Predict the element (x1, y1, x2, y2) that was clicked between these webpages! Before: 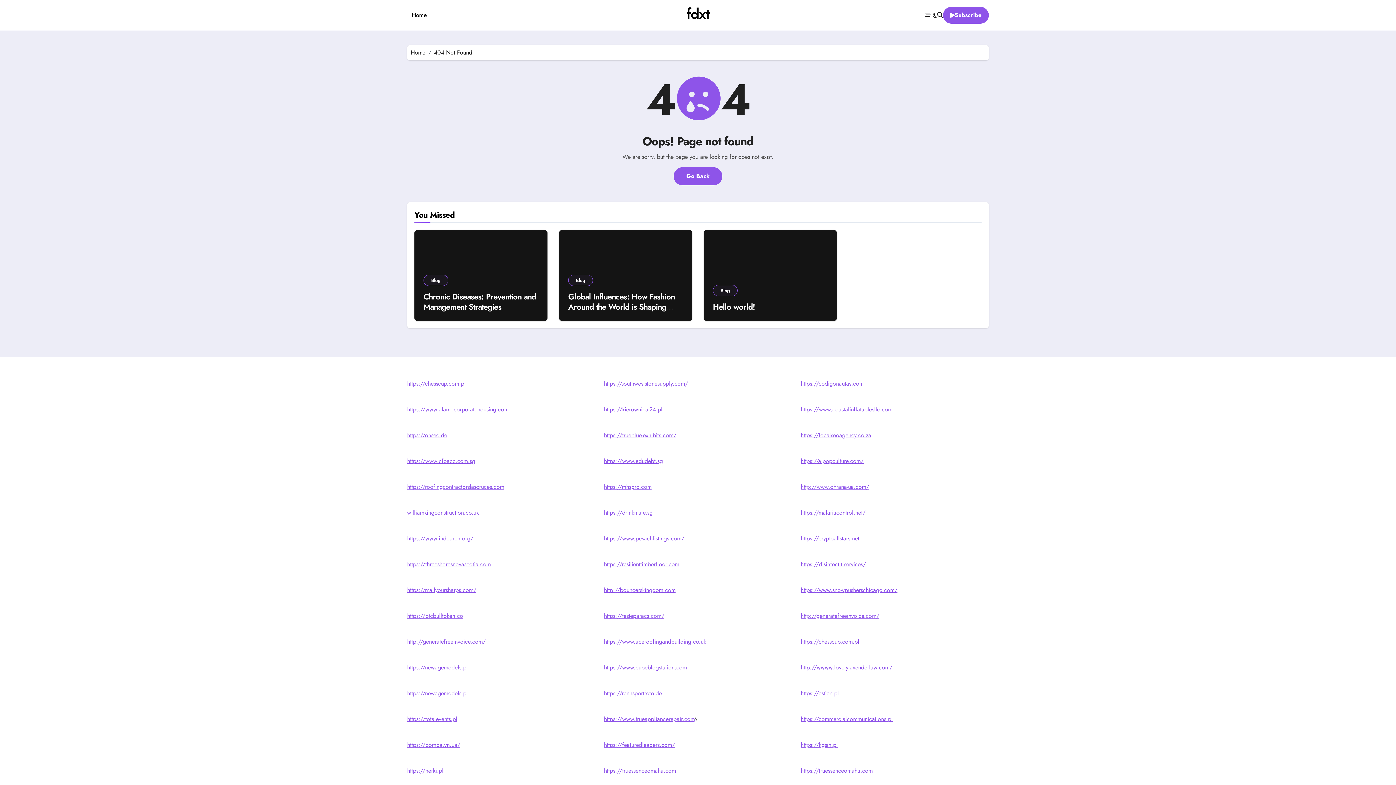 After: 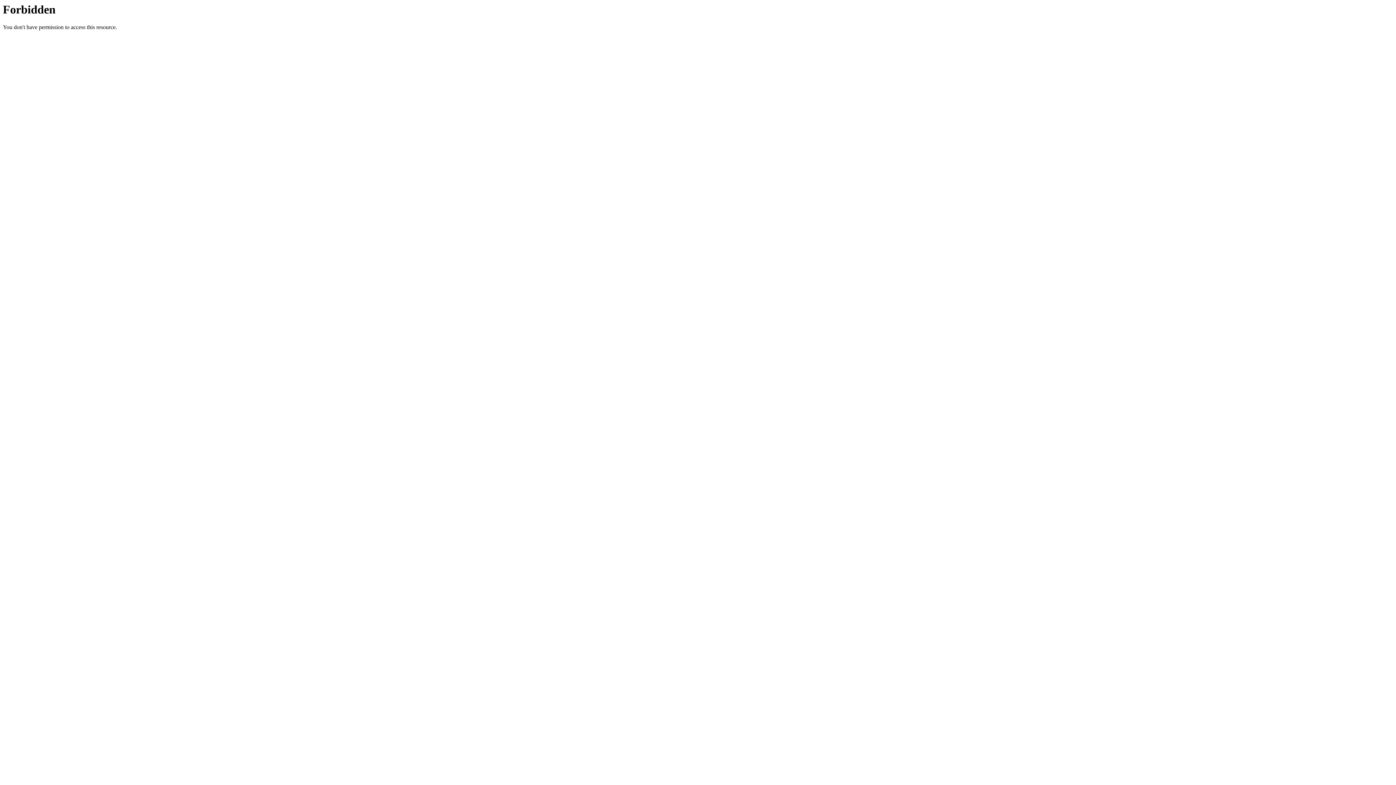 Action: bbox: (604, 405, 662, 413) label: https://kierownica-24.pl